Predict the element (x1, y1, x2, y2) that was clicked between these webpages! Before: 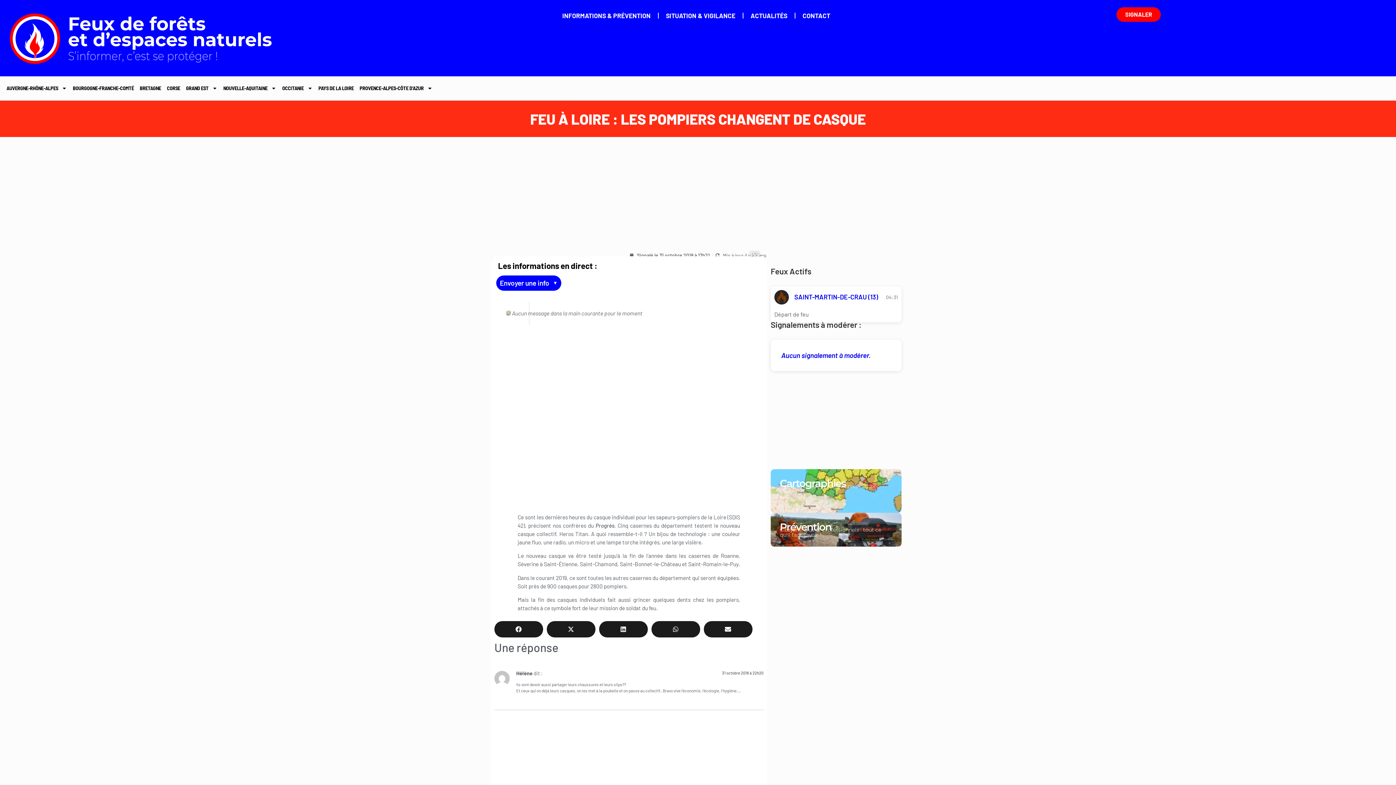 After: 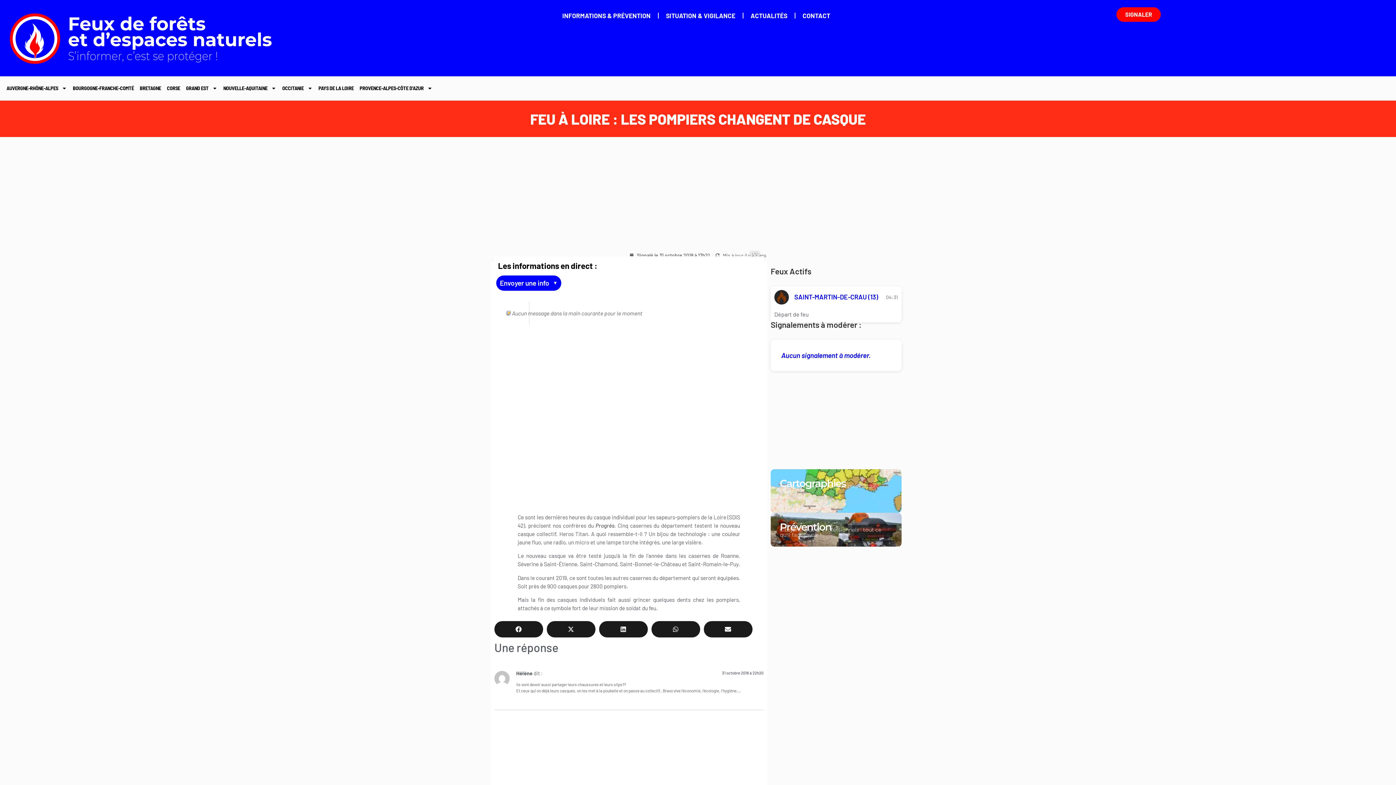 Action: label: GRAND EST bbox: (183, 79, 220, 96)